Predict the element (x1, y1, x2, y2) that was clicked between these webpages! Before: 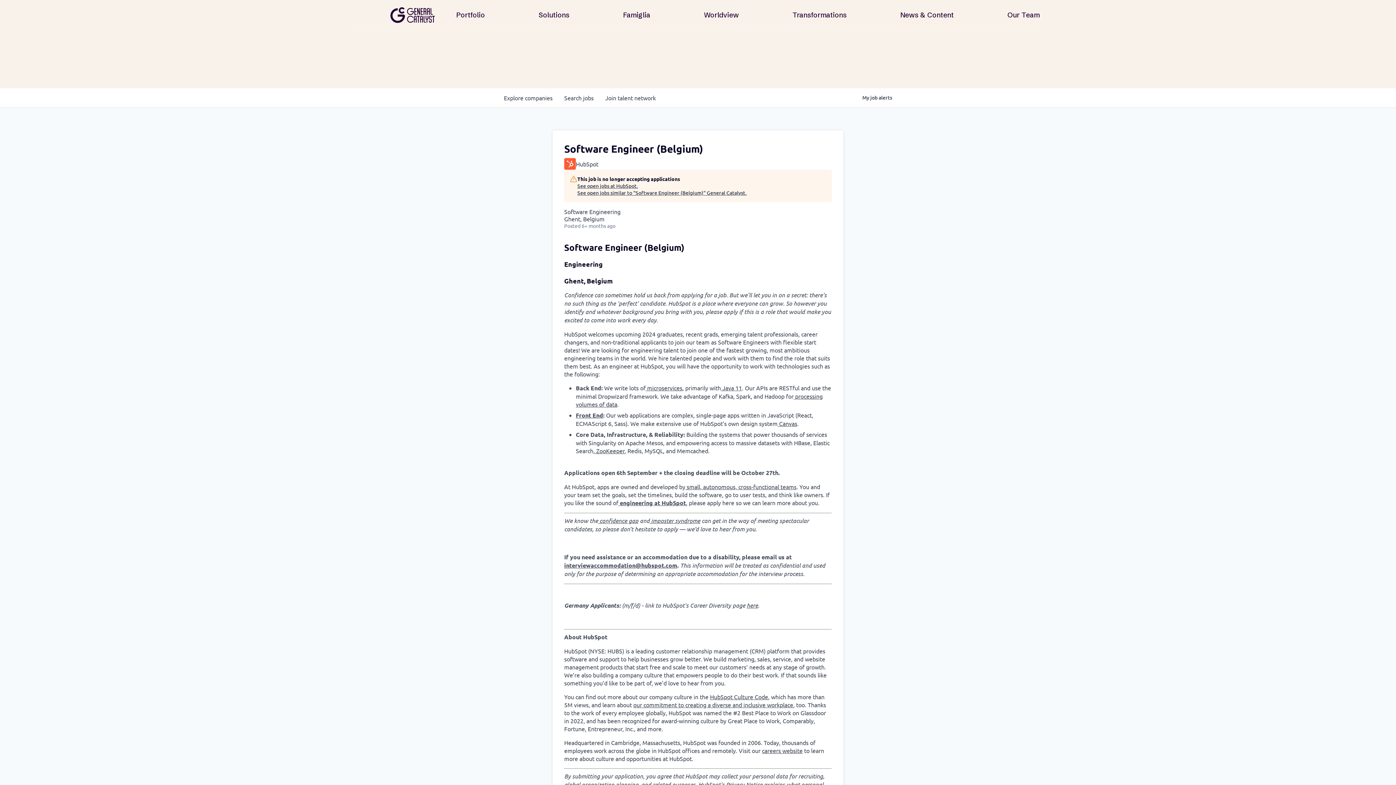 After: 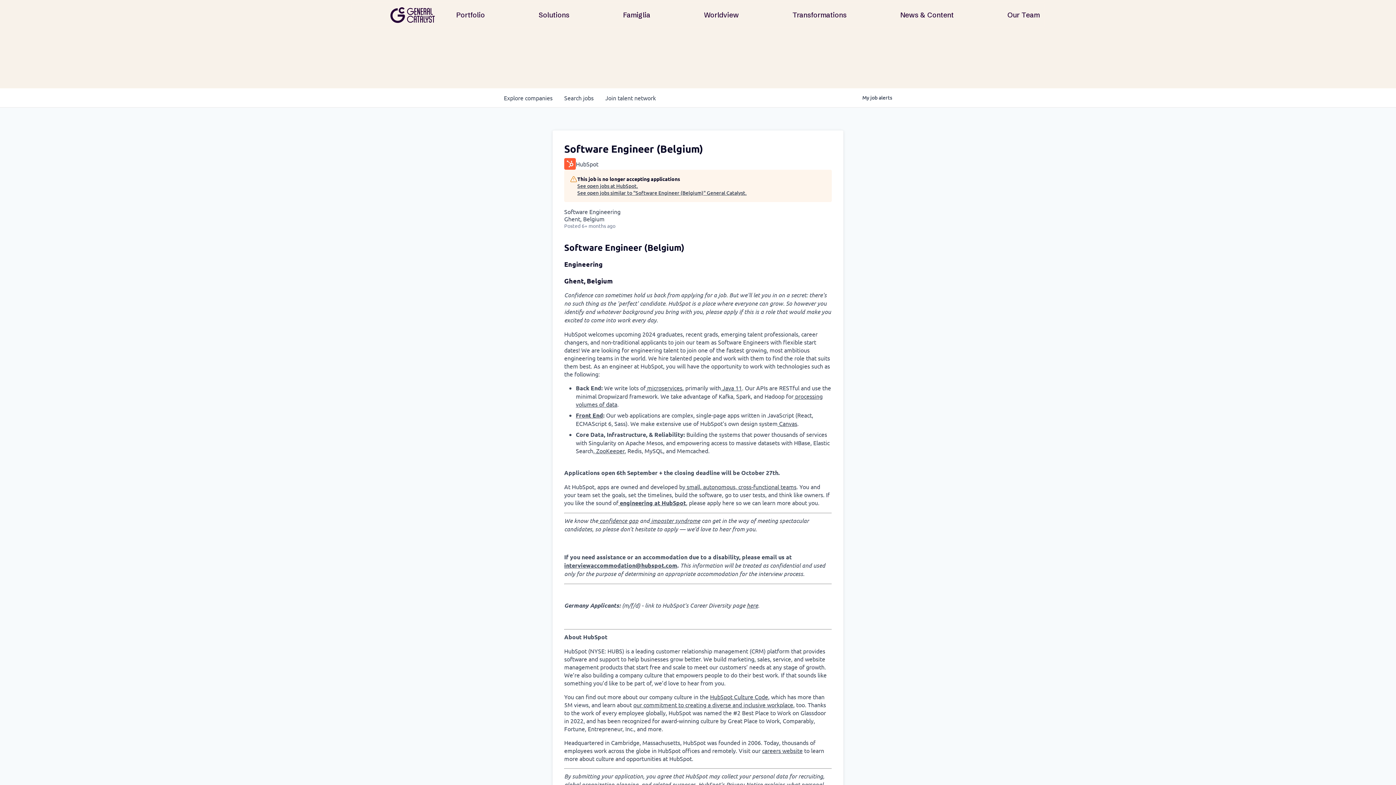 Action: bbox: (564, 561, 677, 569) label: interviewaccommodation@hubspot.com